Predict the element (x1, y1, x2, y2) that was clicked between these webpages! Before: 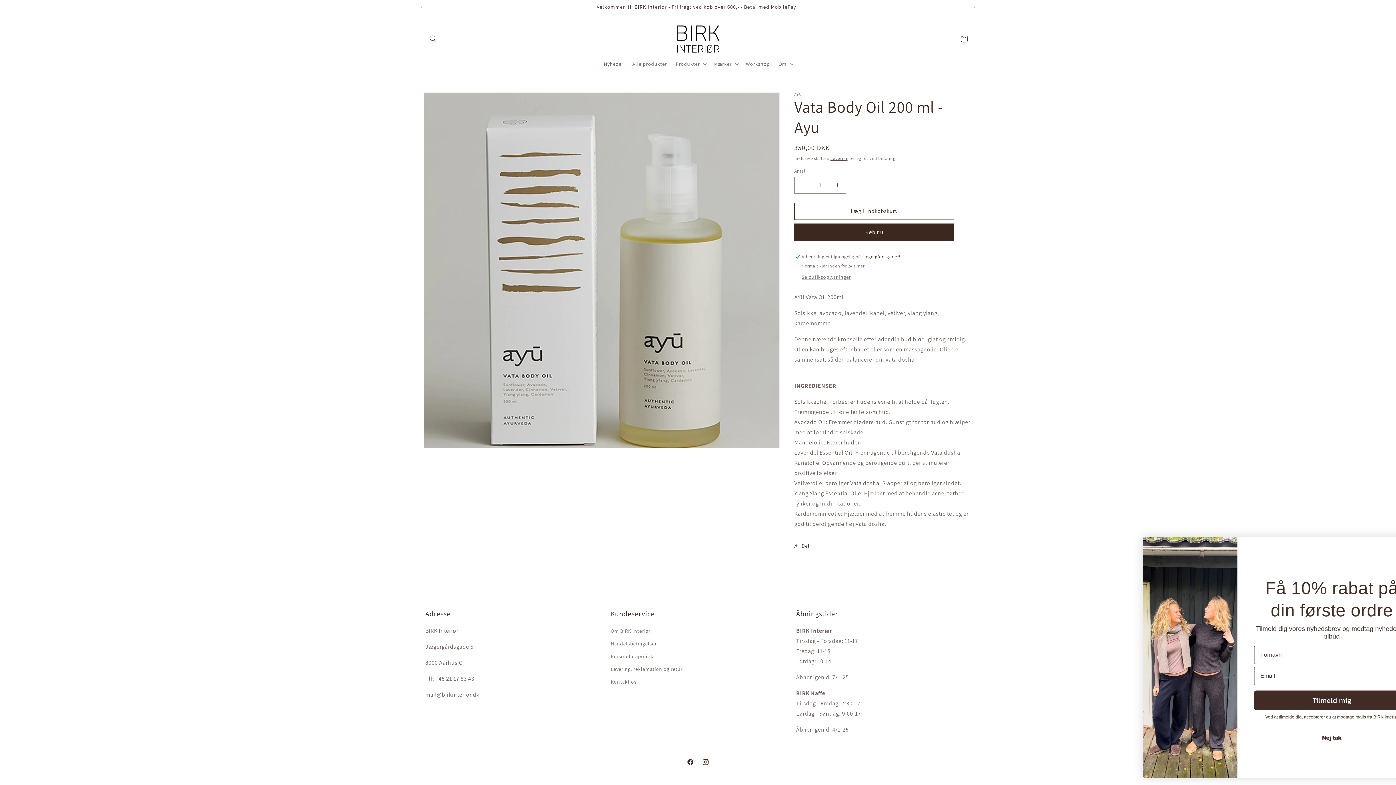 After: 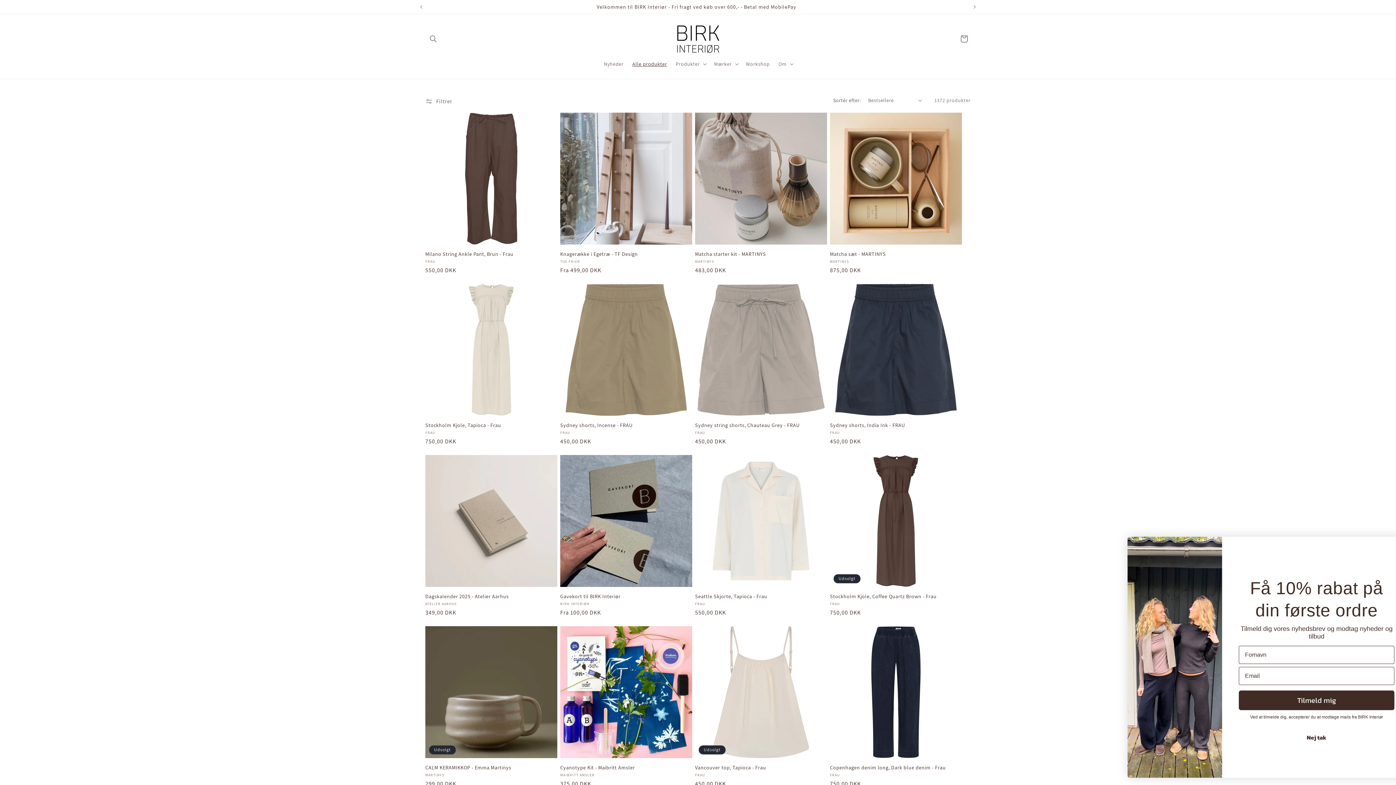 Action: label: Alle produkter bbox: (628, 56, 671, 71)